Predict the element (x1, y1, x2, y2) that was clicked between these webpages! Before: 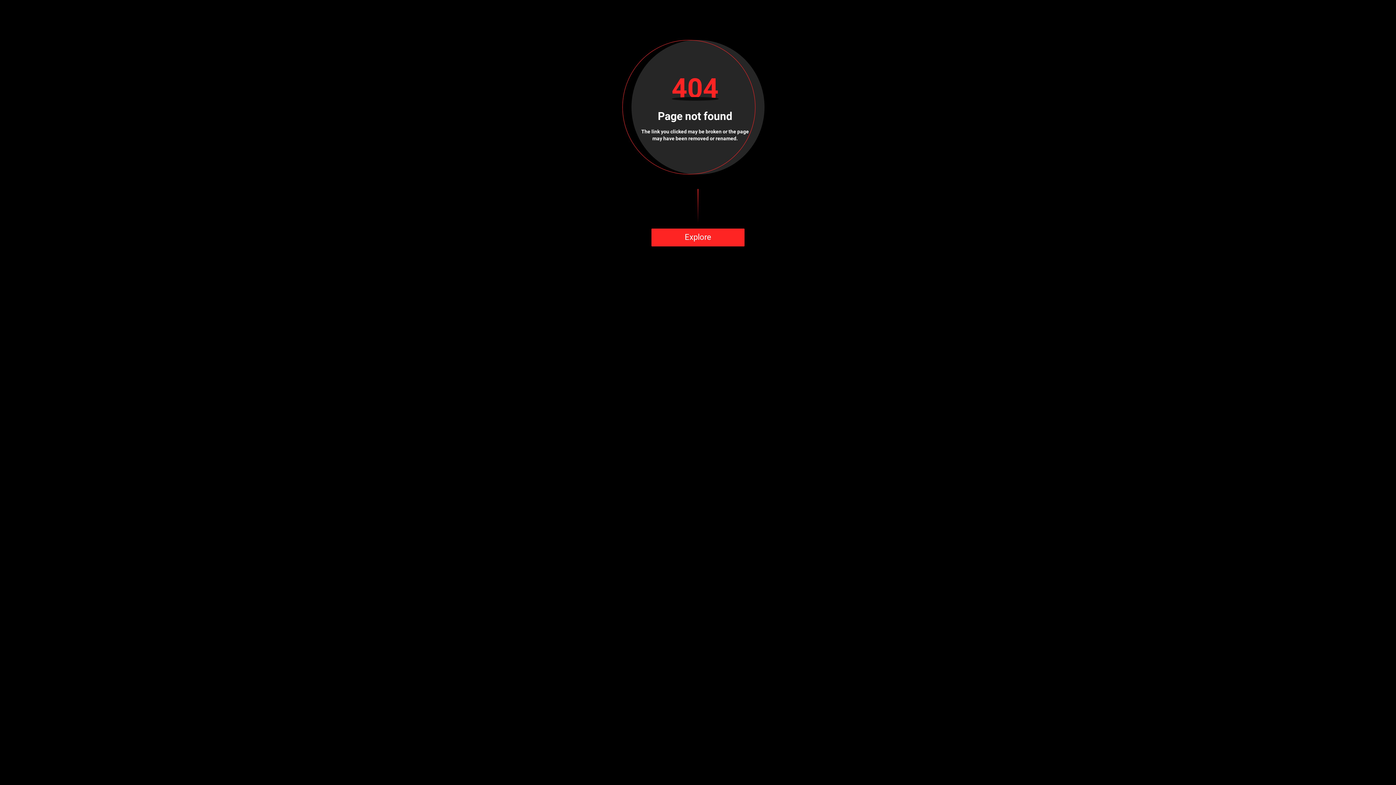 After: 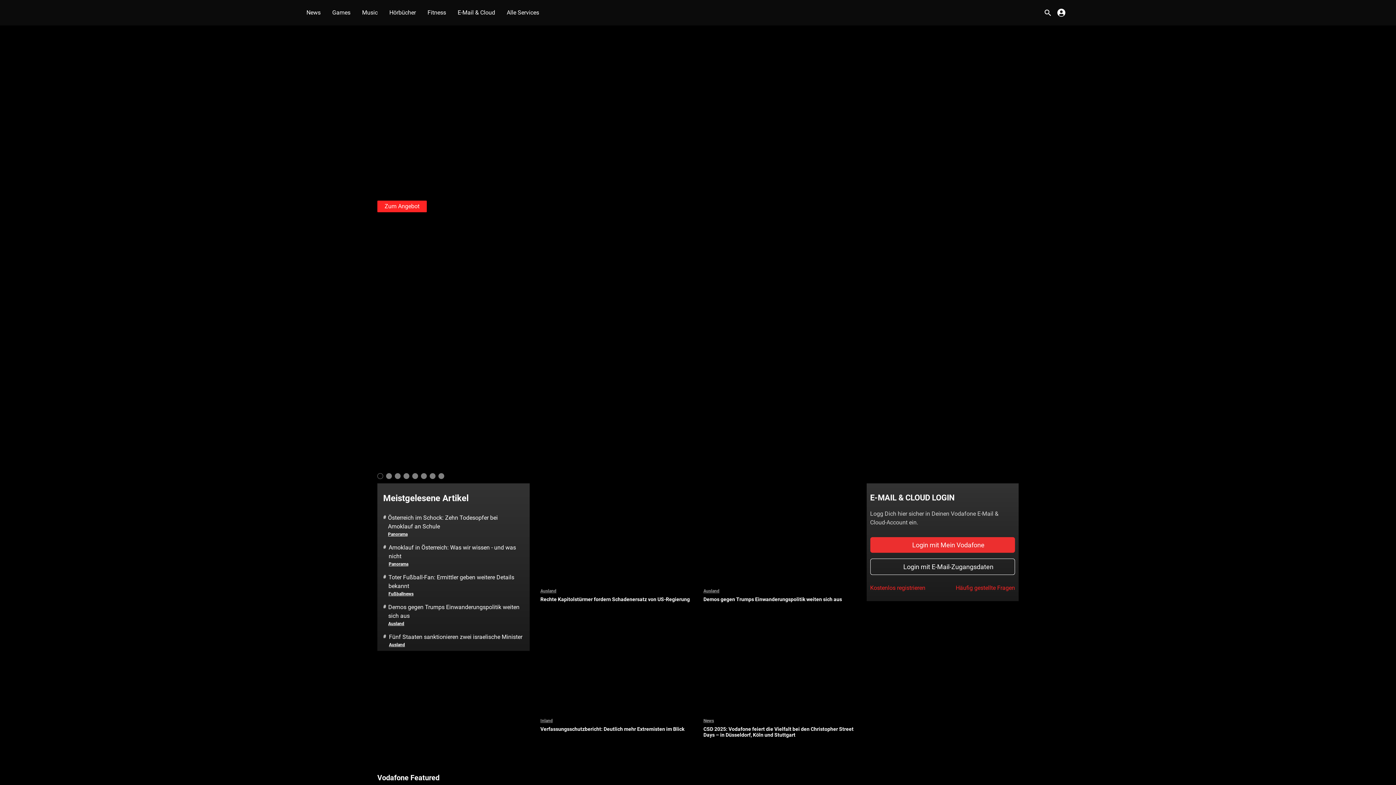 Action: label: Explore bbox: (651, 228, 744, 246)